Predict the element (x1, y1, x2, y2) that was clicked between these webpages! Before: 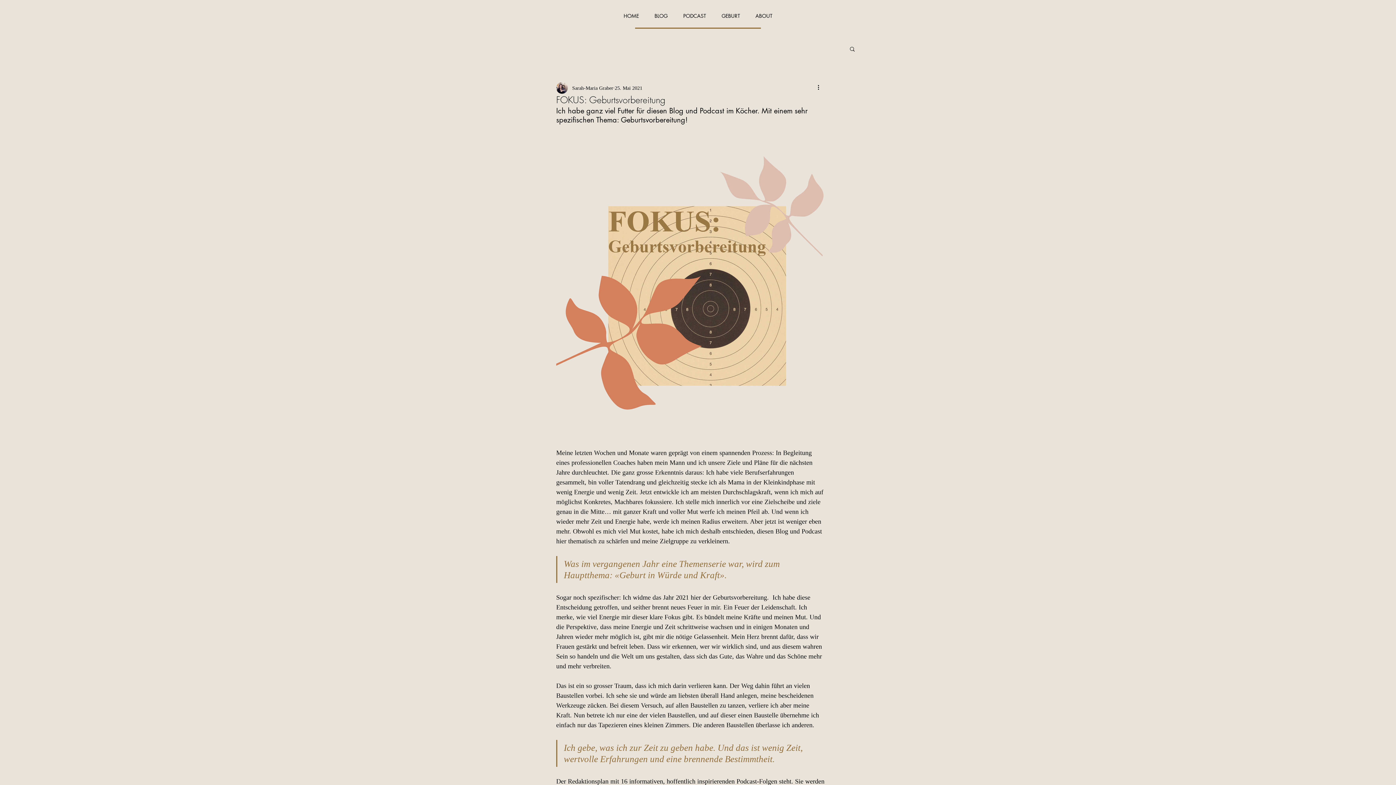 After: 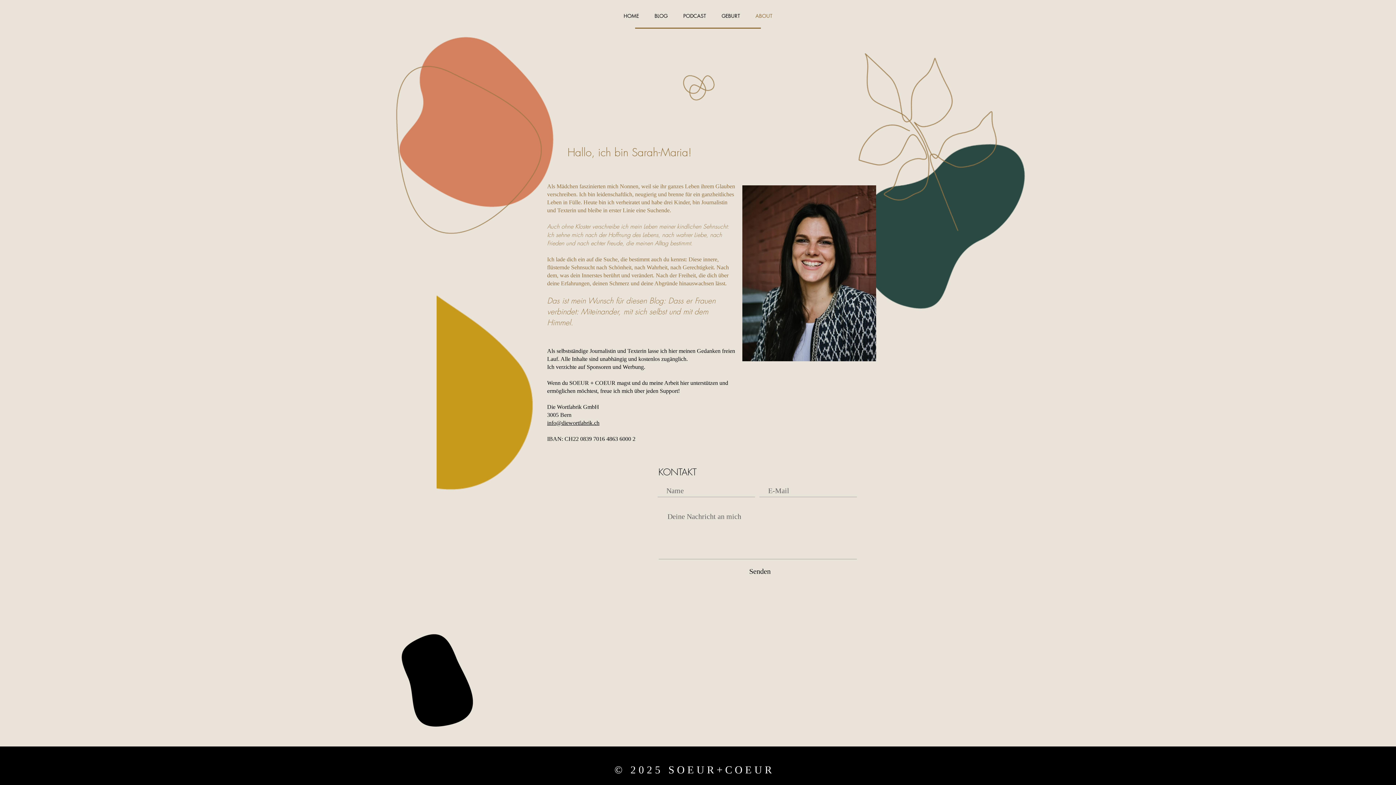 Action: bbox: (748, 7, 780, 24) label: ABOUT